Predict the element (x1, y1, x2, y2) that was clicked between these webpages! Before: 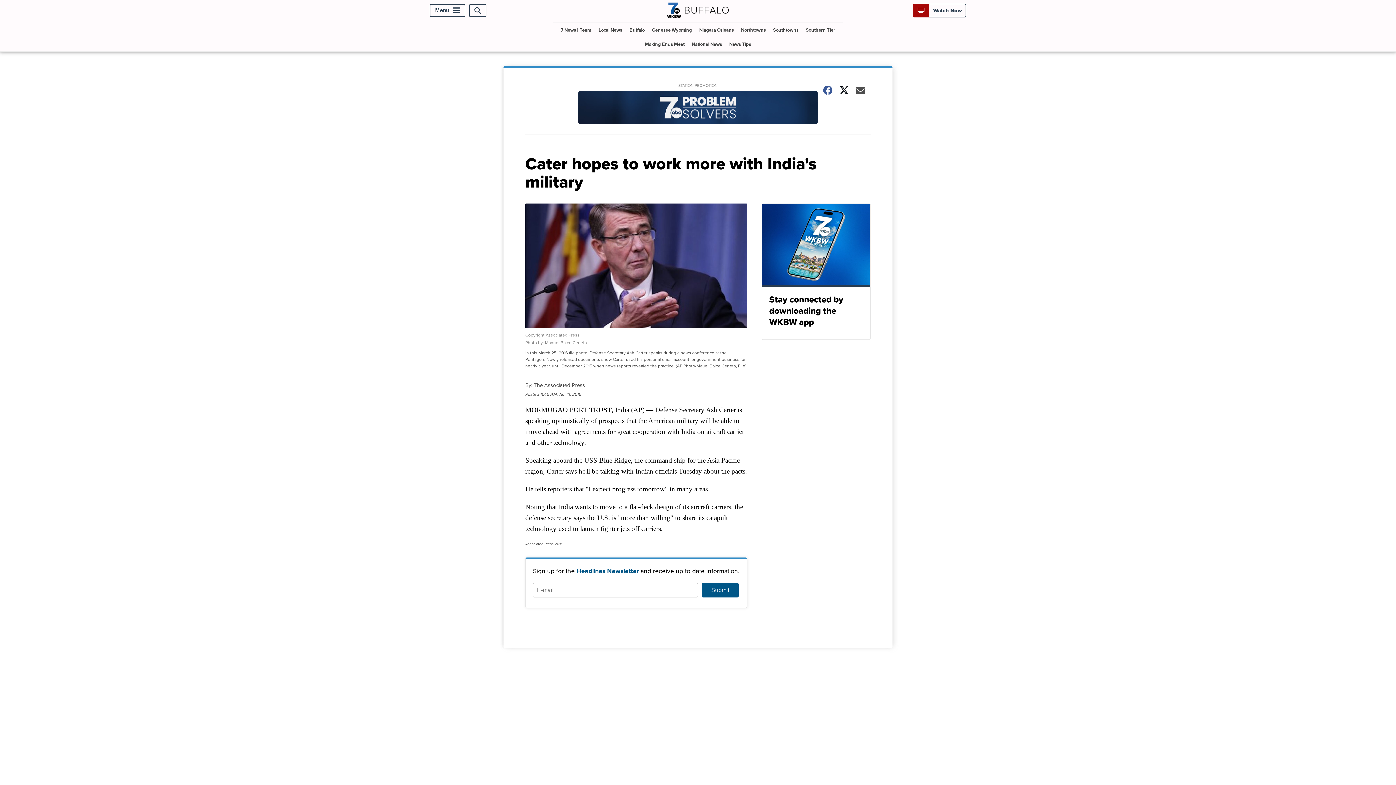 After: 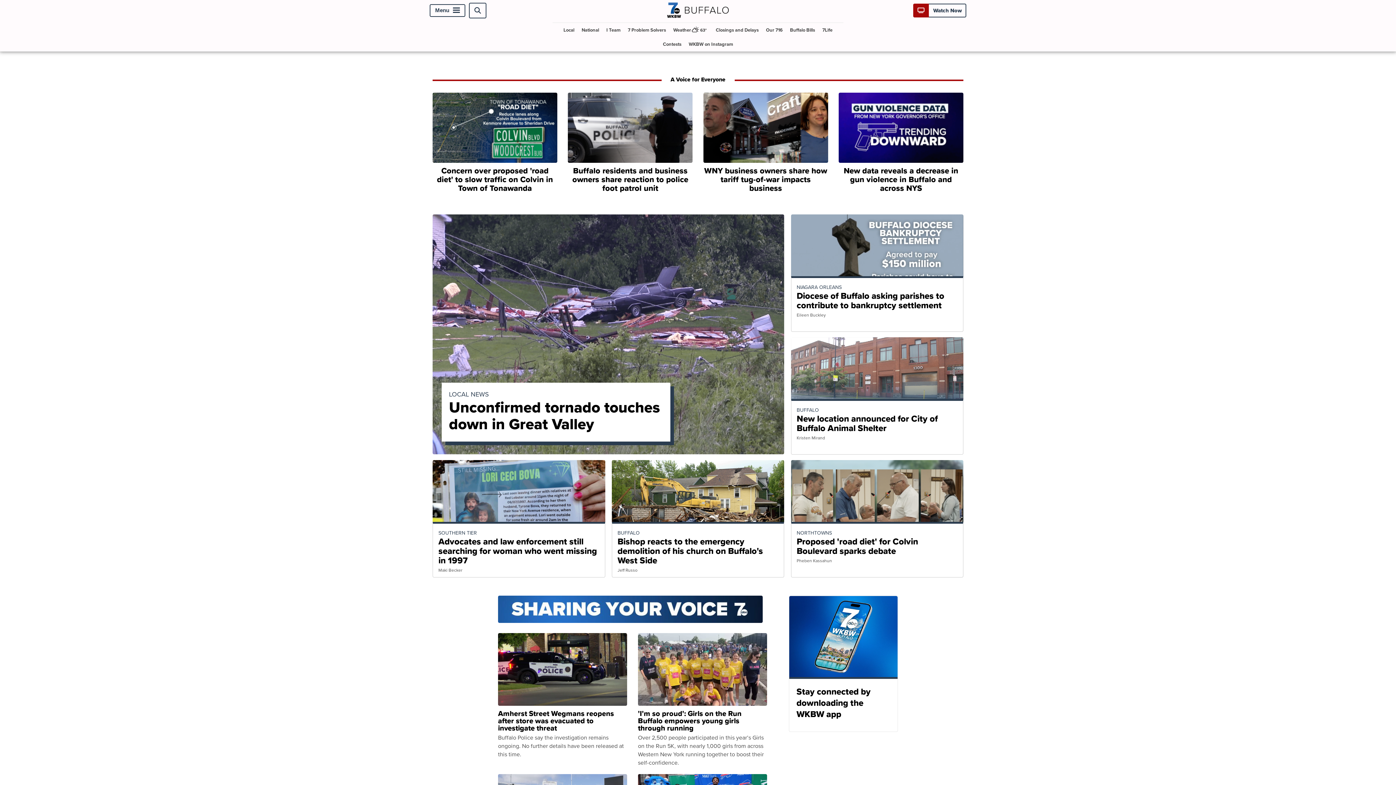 Action: bbox: (663, 11, 732, 20)